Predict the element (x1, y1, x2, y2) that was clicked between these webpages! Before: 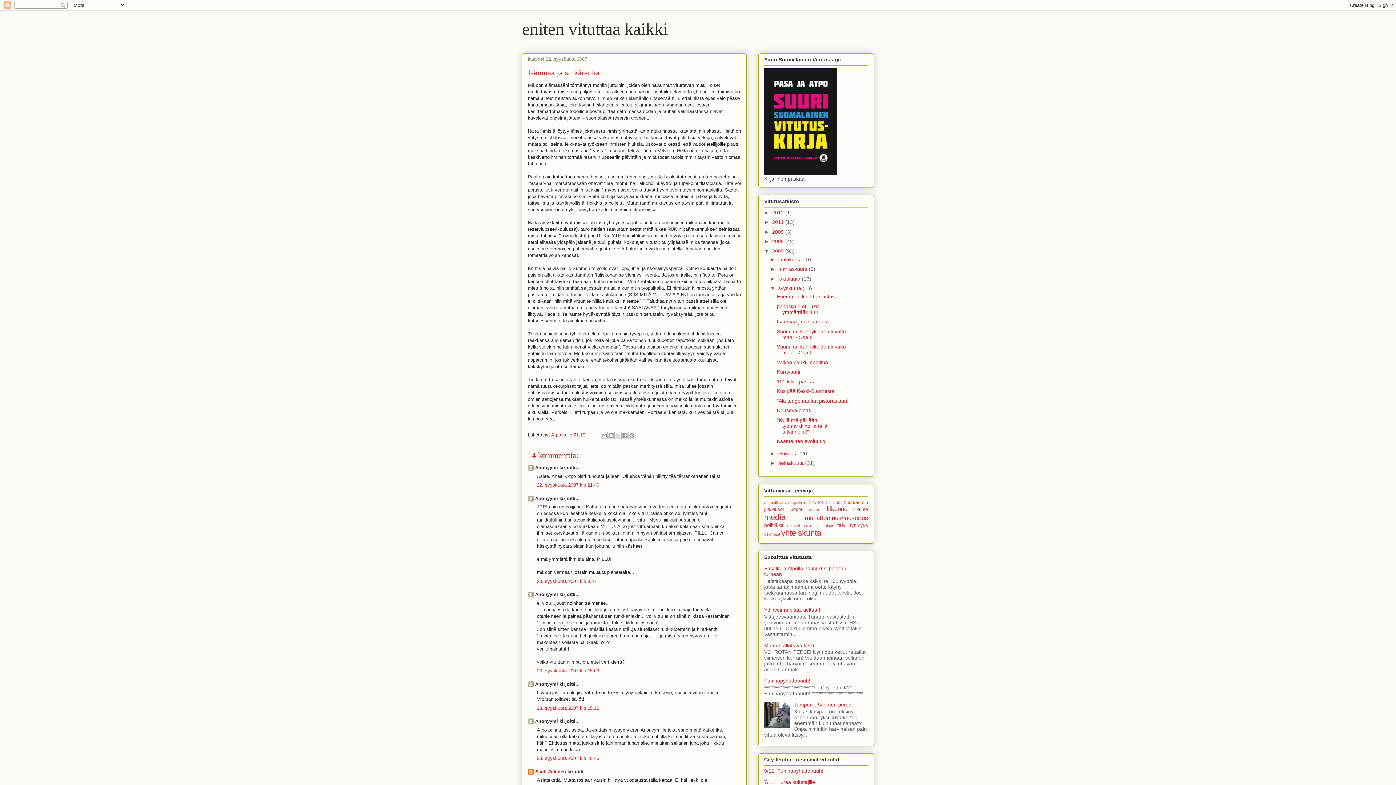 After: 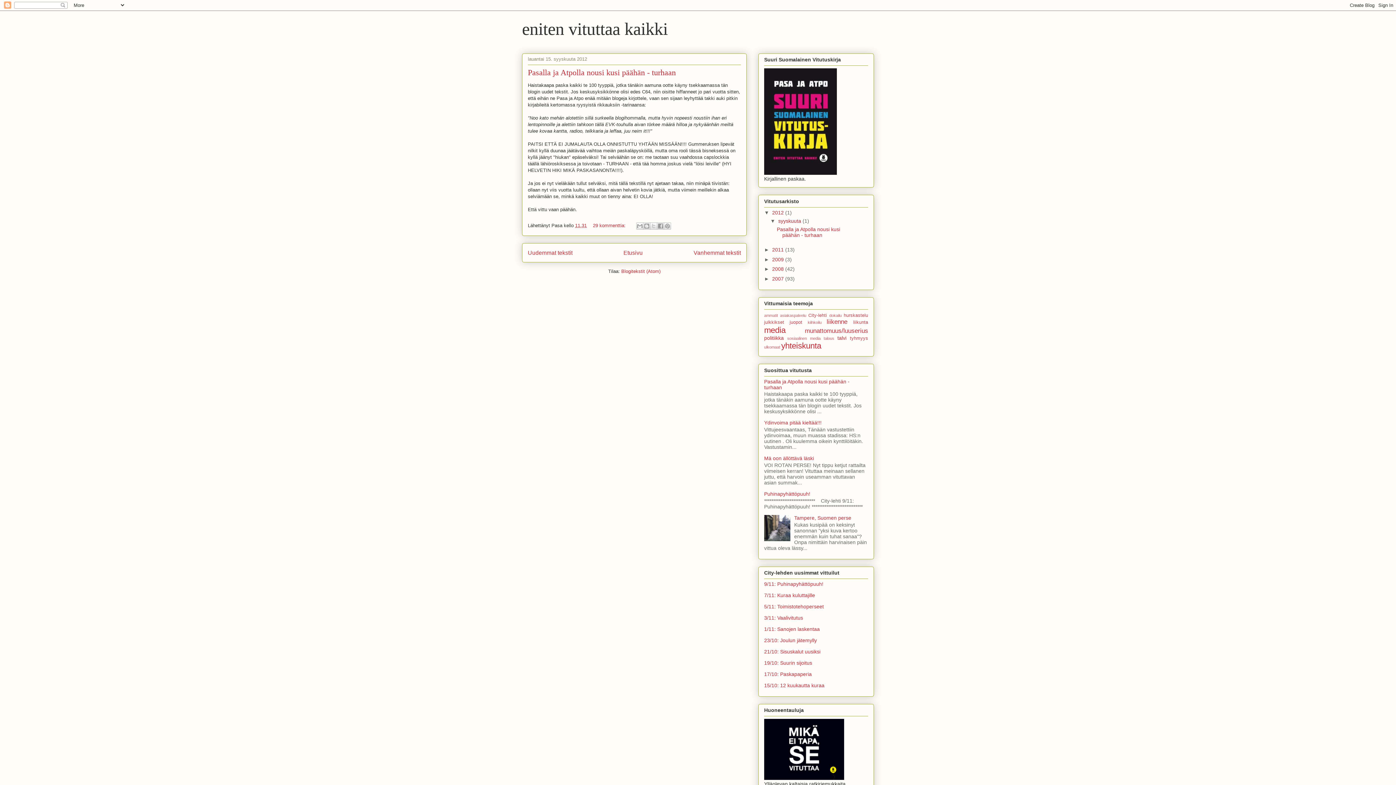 Action: bbox: (772, 209, 785, 215) label: 2012 